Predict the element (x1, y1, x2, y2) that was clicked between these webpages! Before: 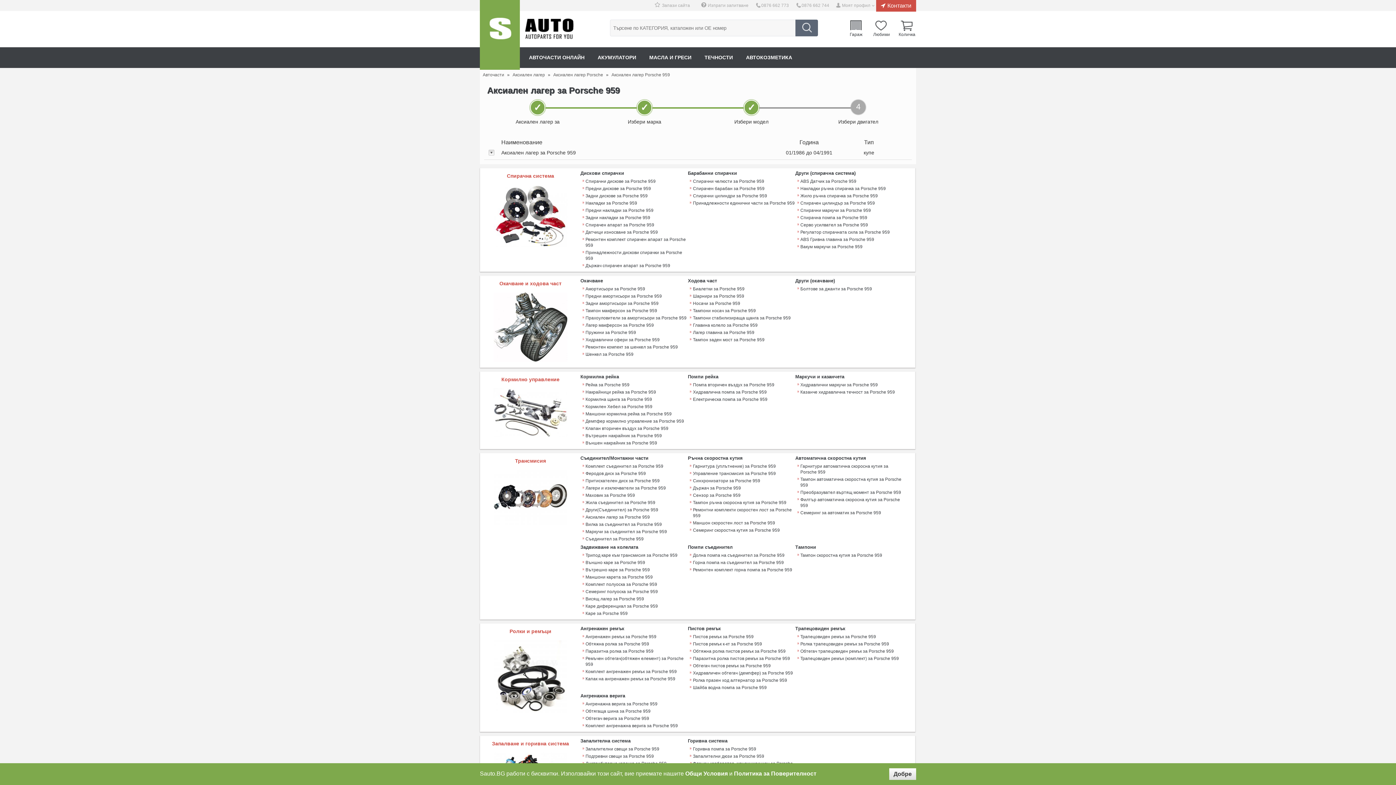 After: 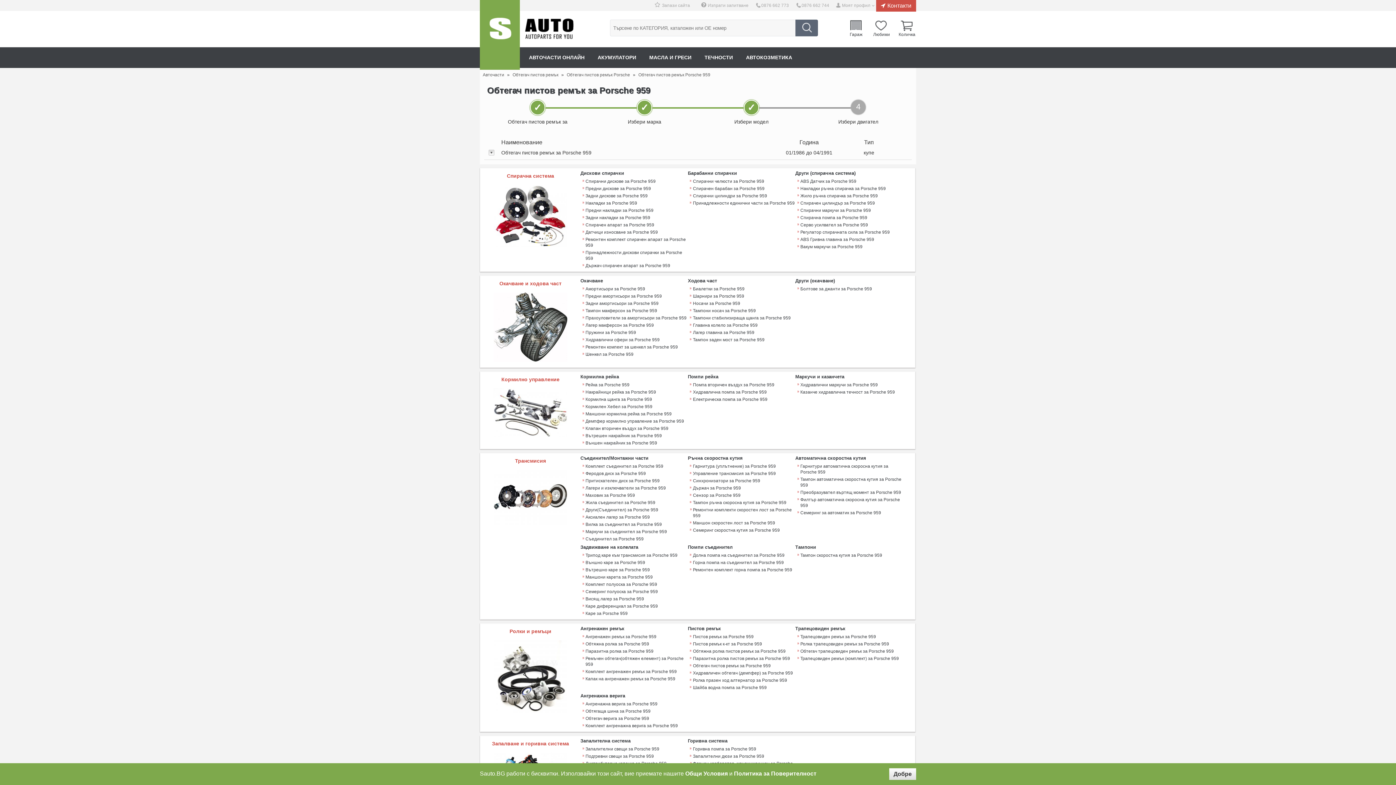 Action: label: Обтегач пистов ремък за Porsche 959 bbox: (688, 663, 770, 669)